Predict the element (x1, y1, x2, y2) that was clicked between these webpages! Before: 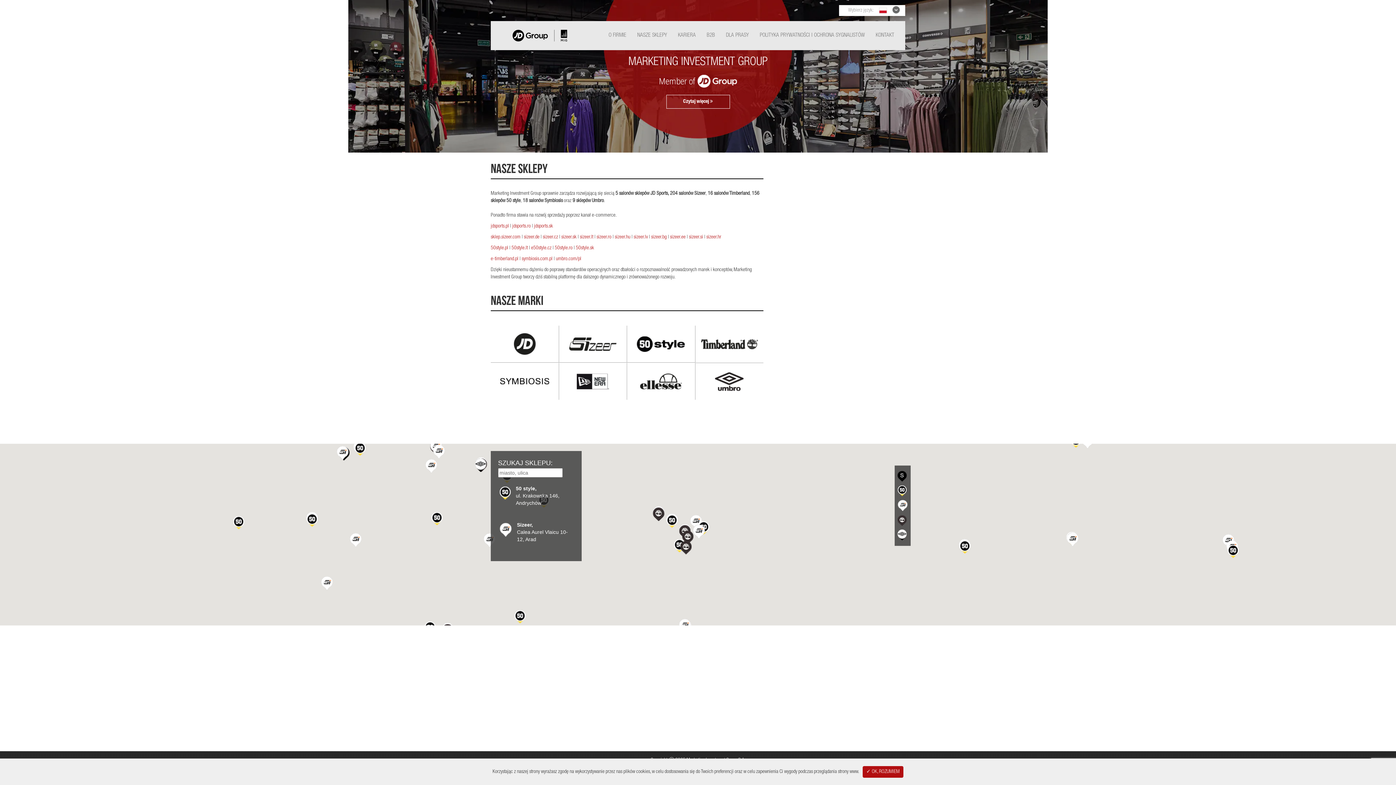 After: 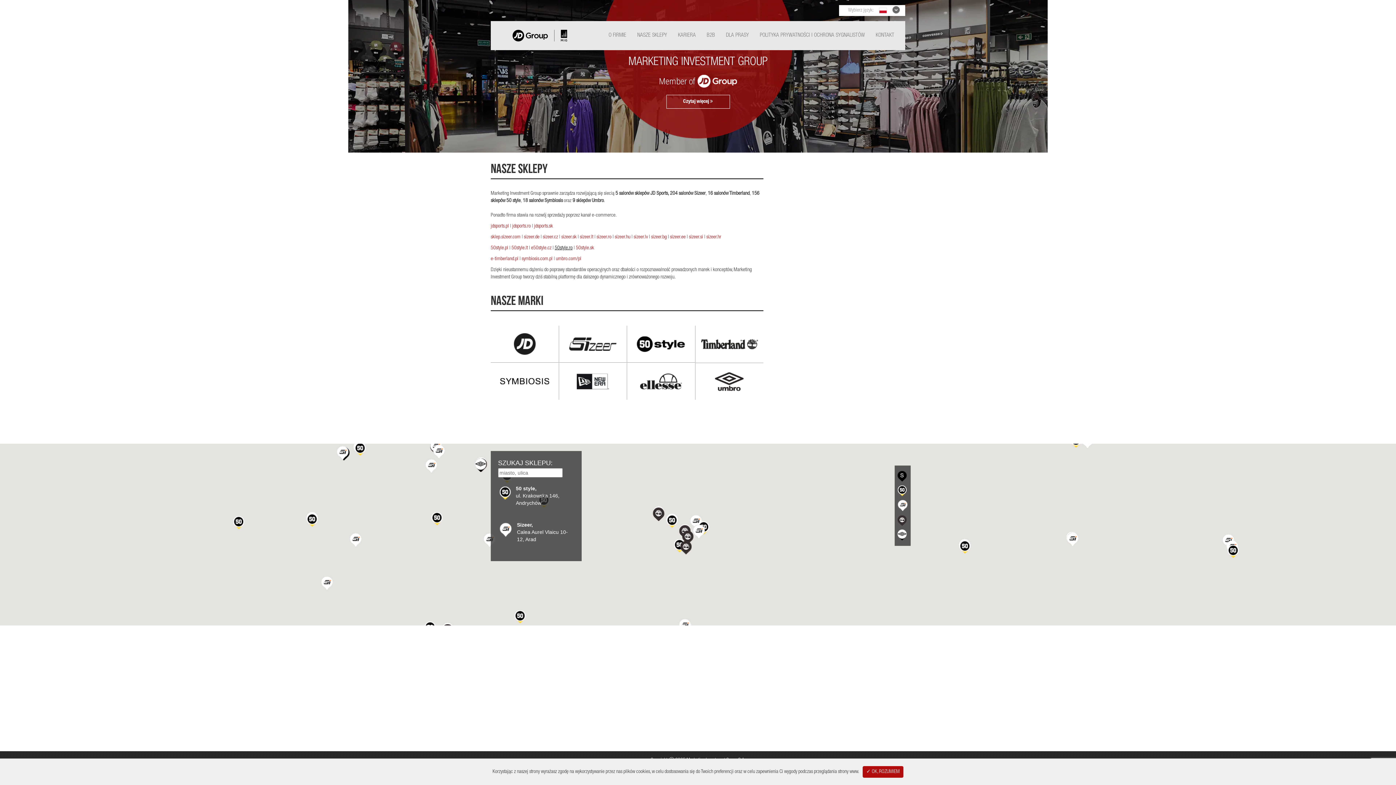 Action: label: 50style.ro bbox: (554, 245, 572, 250)